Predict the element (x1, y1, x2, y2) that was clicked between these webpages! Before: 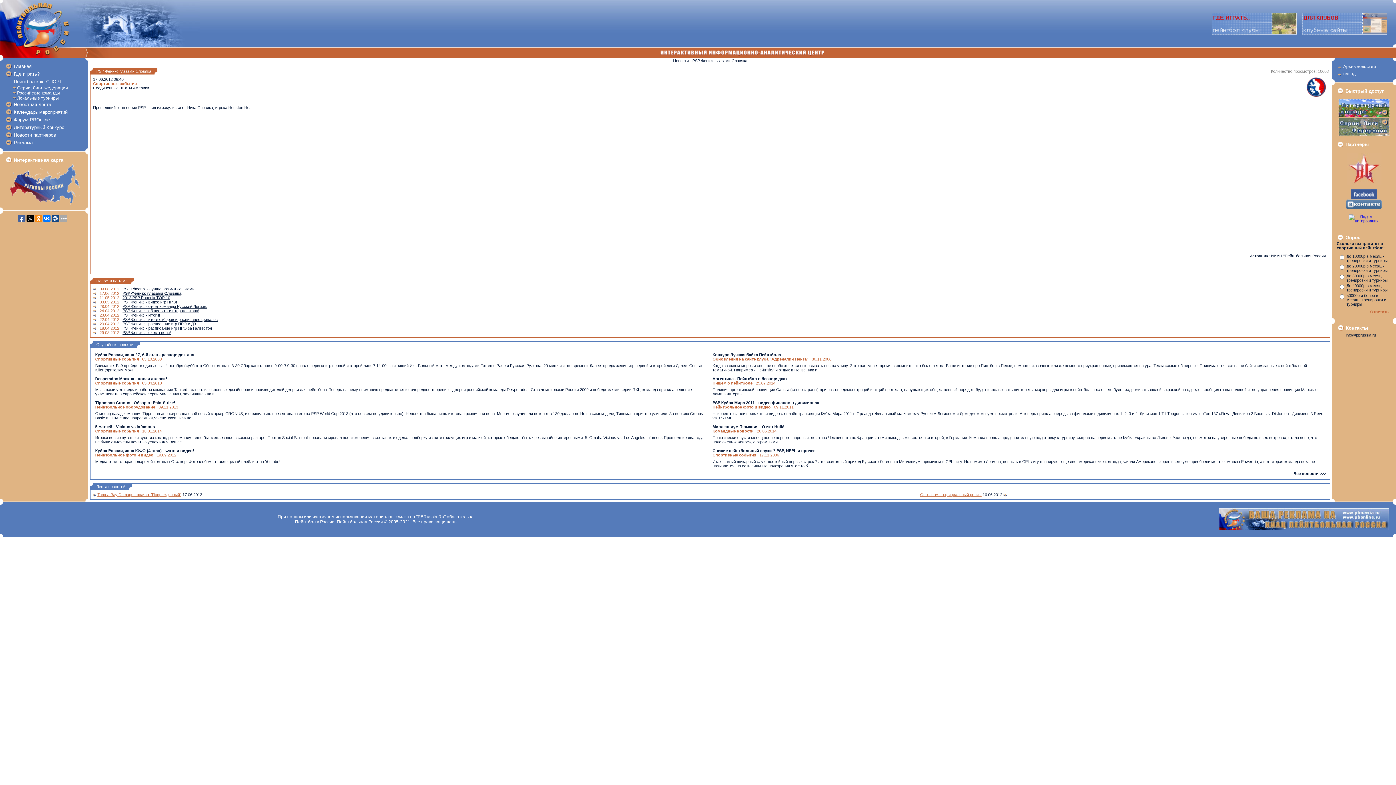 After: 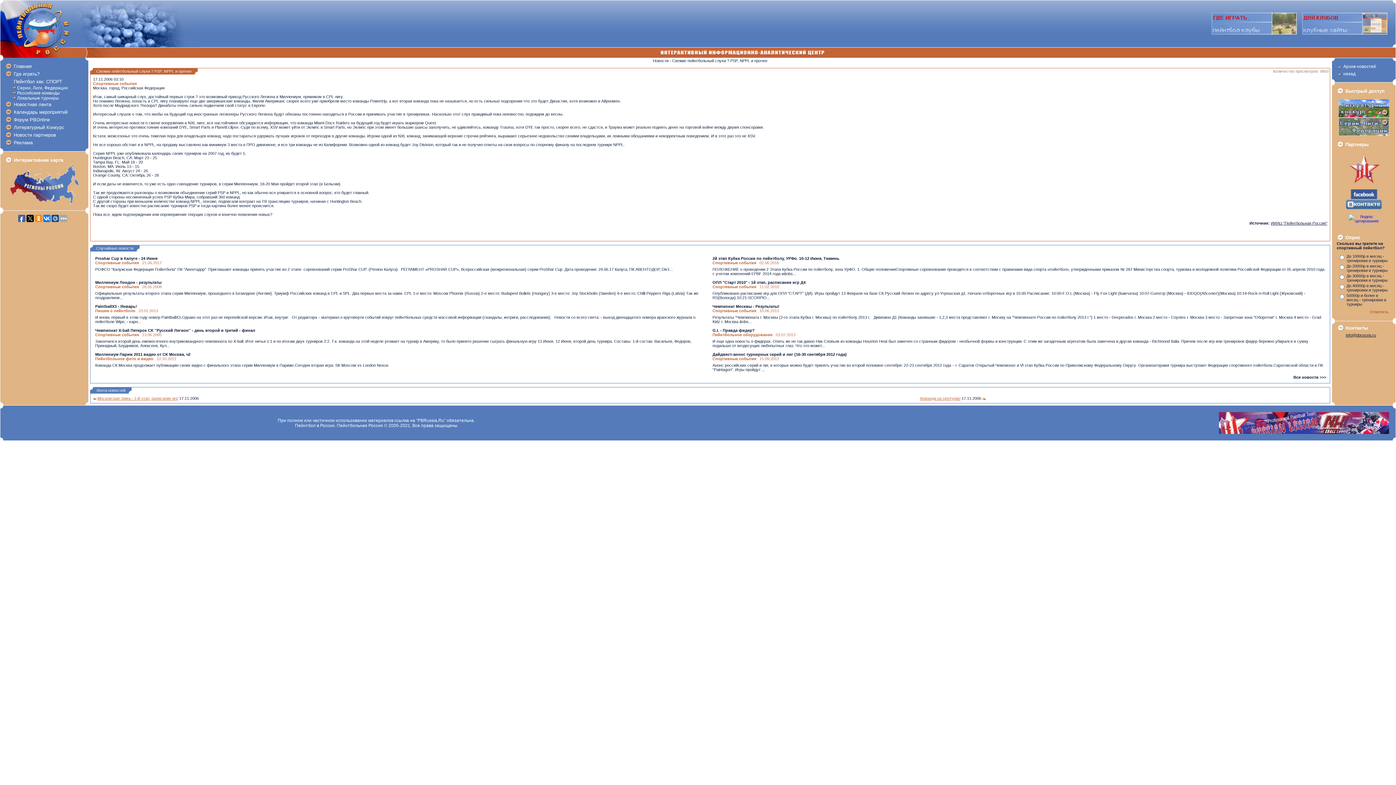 Action: bbox: (712, 448, 815, 453) label: Свежие пейнтбольный слухи ? PSP, NPPL и прочее